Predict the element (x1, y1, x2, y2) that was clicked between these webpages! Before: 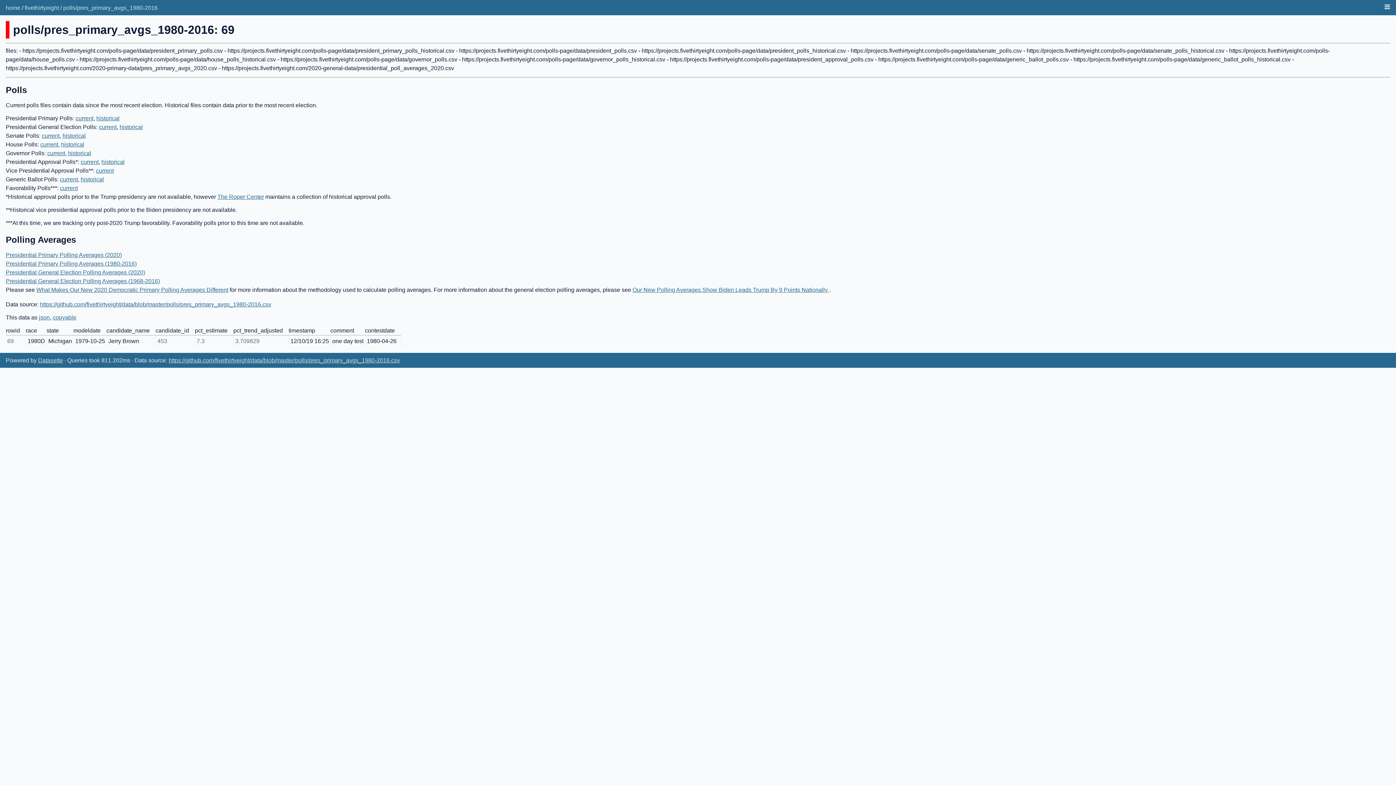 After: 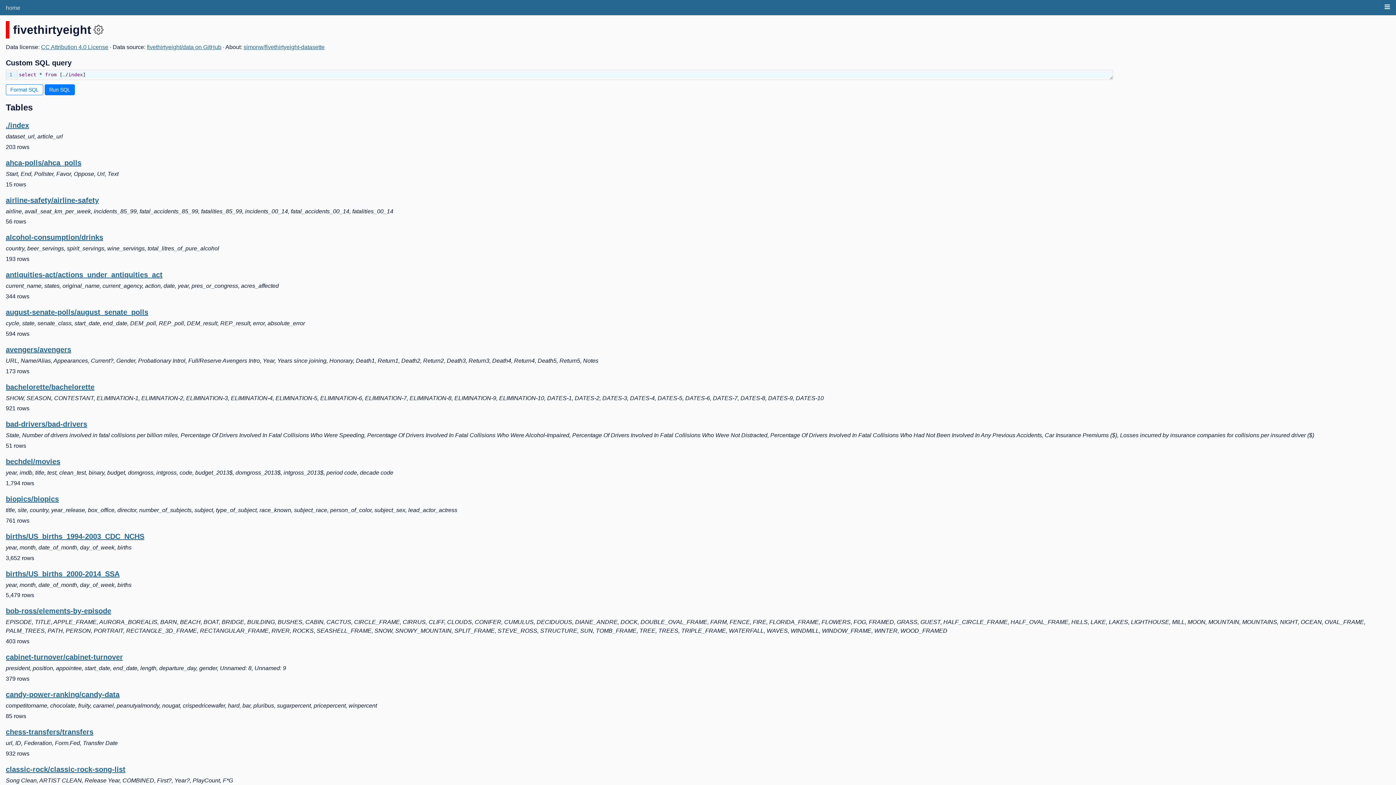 Action: bbox: (24, 4, 58, 10) label: fivethirtyeight